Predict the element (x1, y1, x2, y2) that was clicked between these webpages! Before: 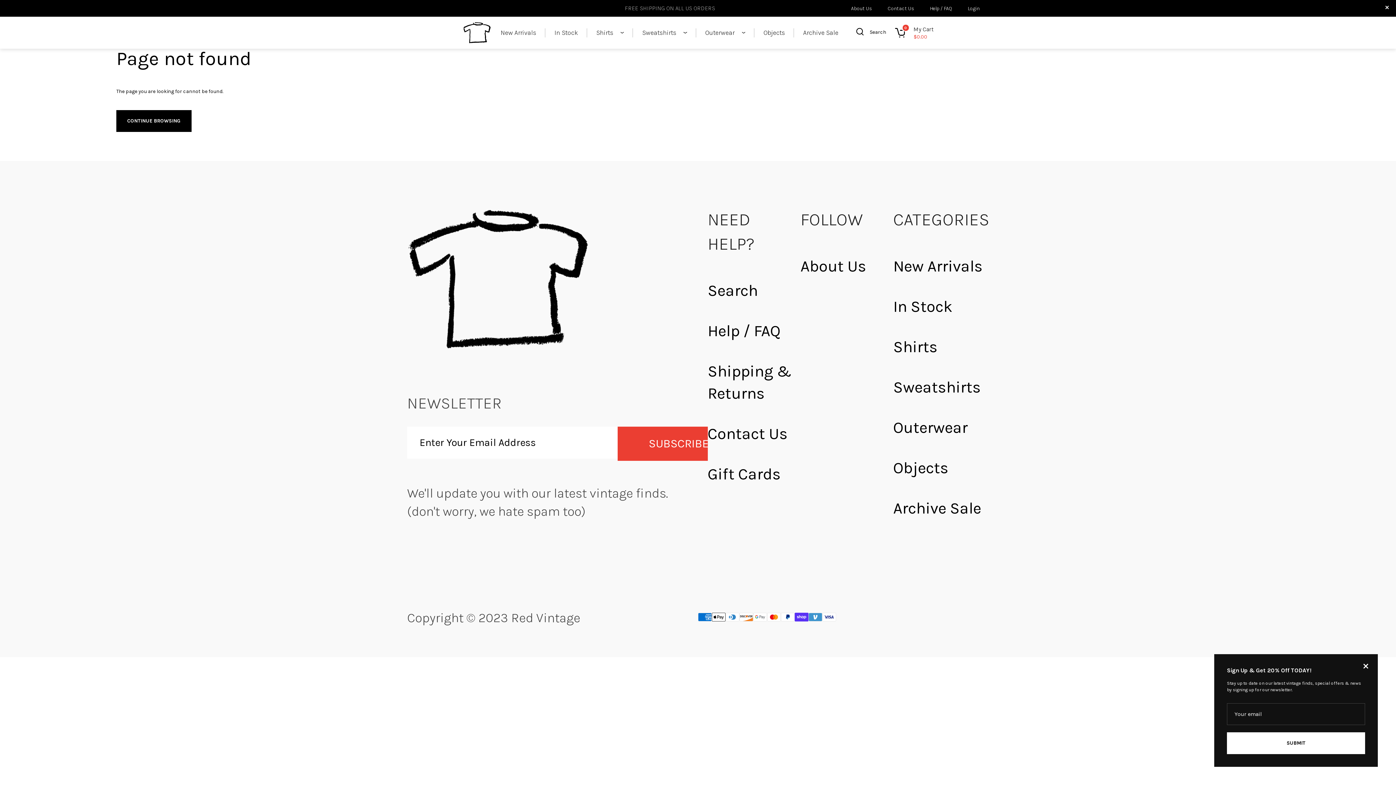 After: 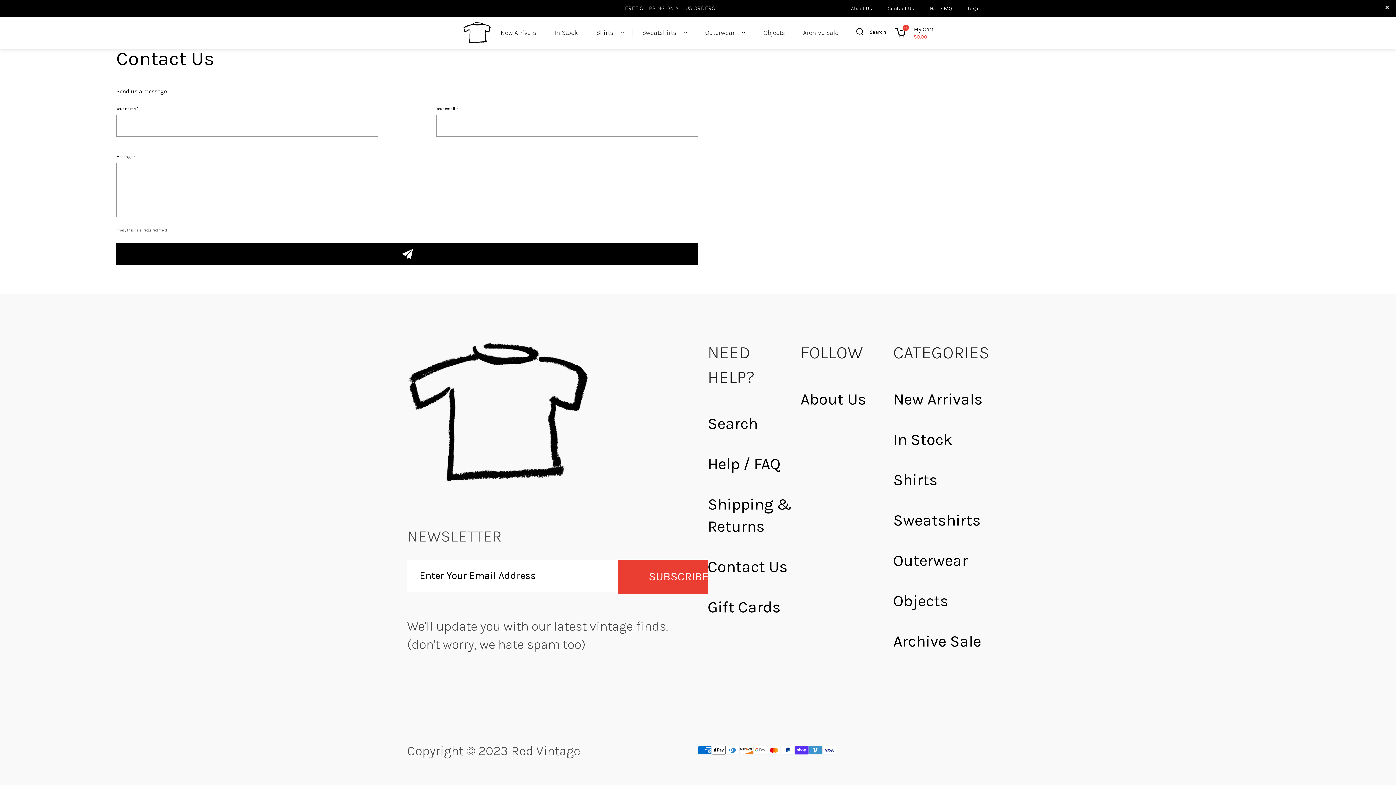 Action: label: Contact Us bbox: (887, 4, 914, 11)